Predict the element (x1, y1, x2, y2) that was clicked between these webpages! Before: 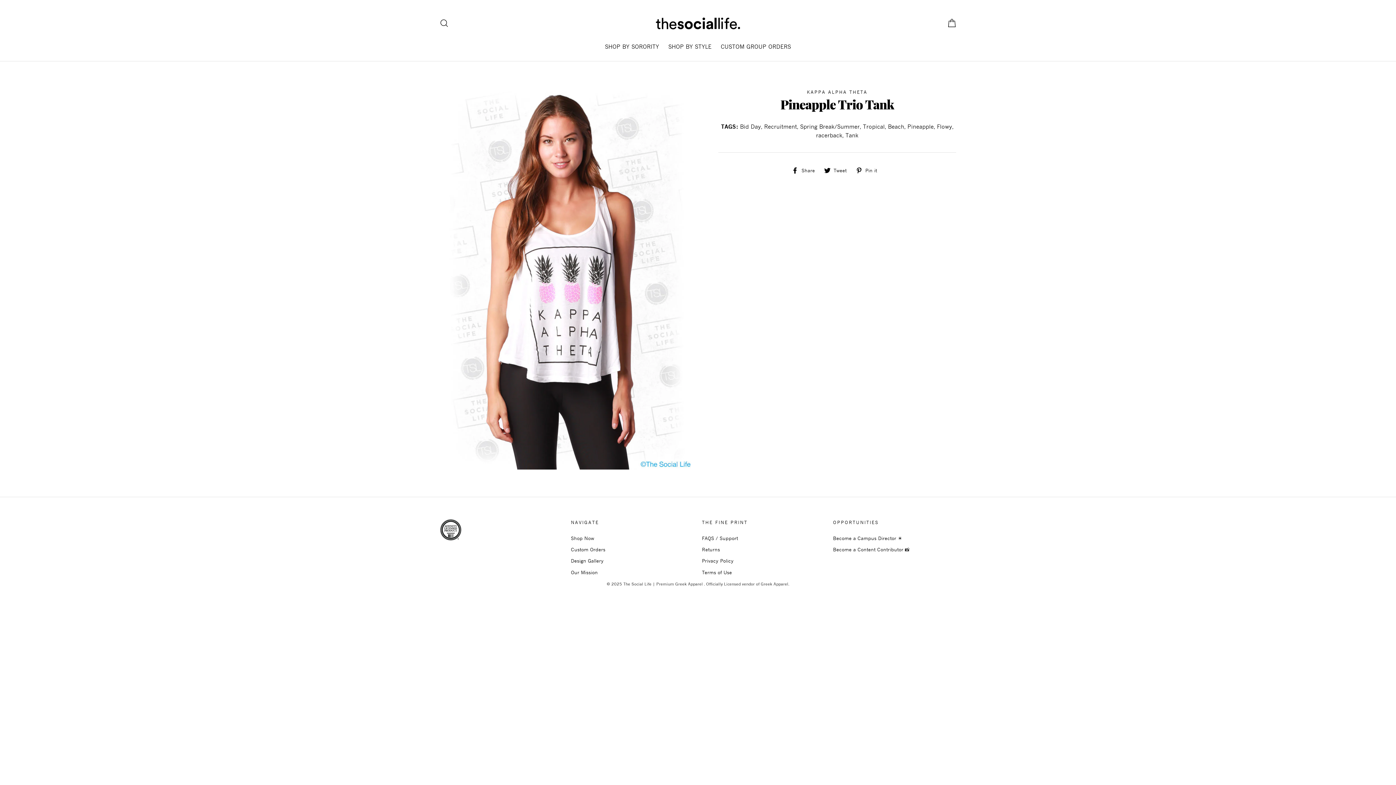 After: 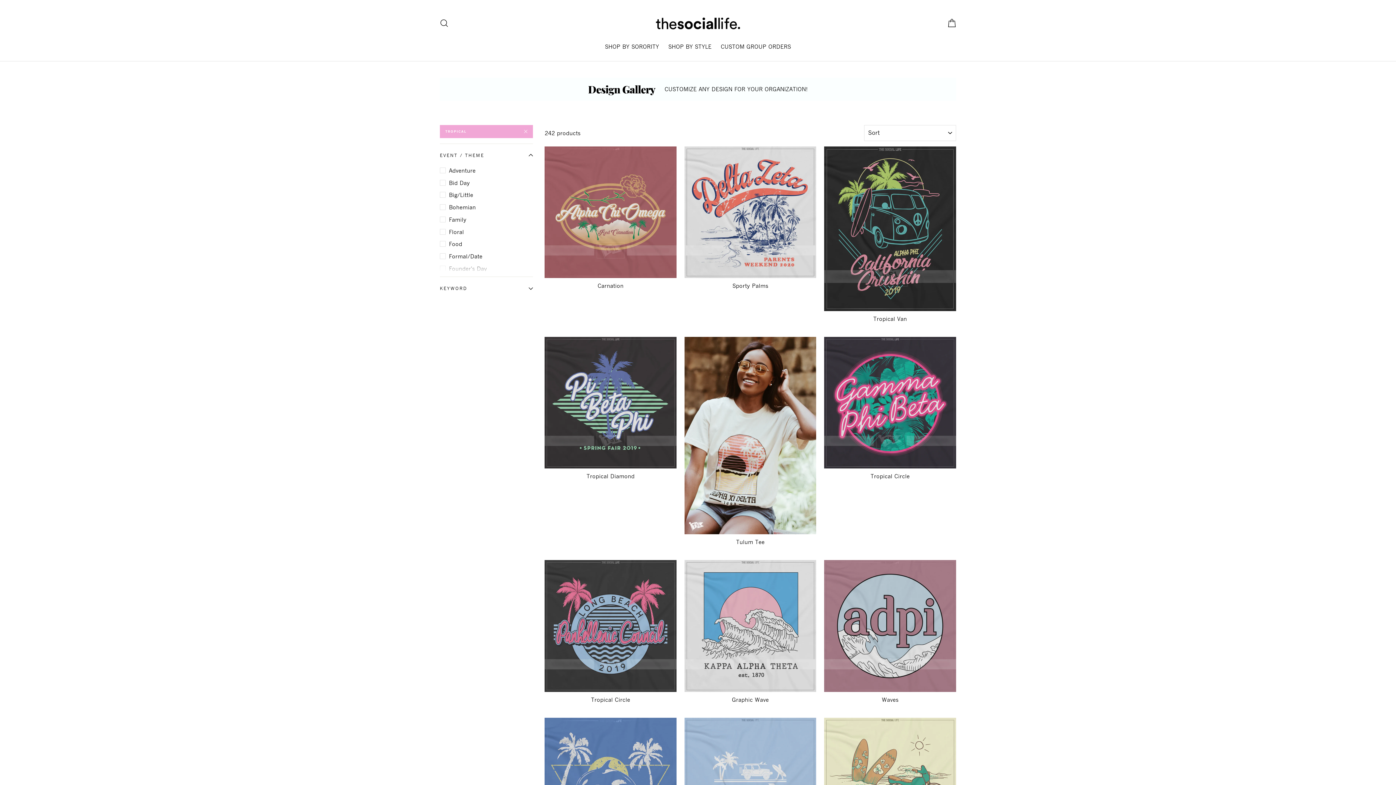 Action: bbox: (863, 123, 885, 129) label: Tropical